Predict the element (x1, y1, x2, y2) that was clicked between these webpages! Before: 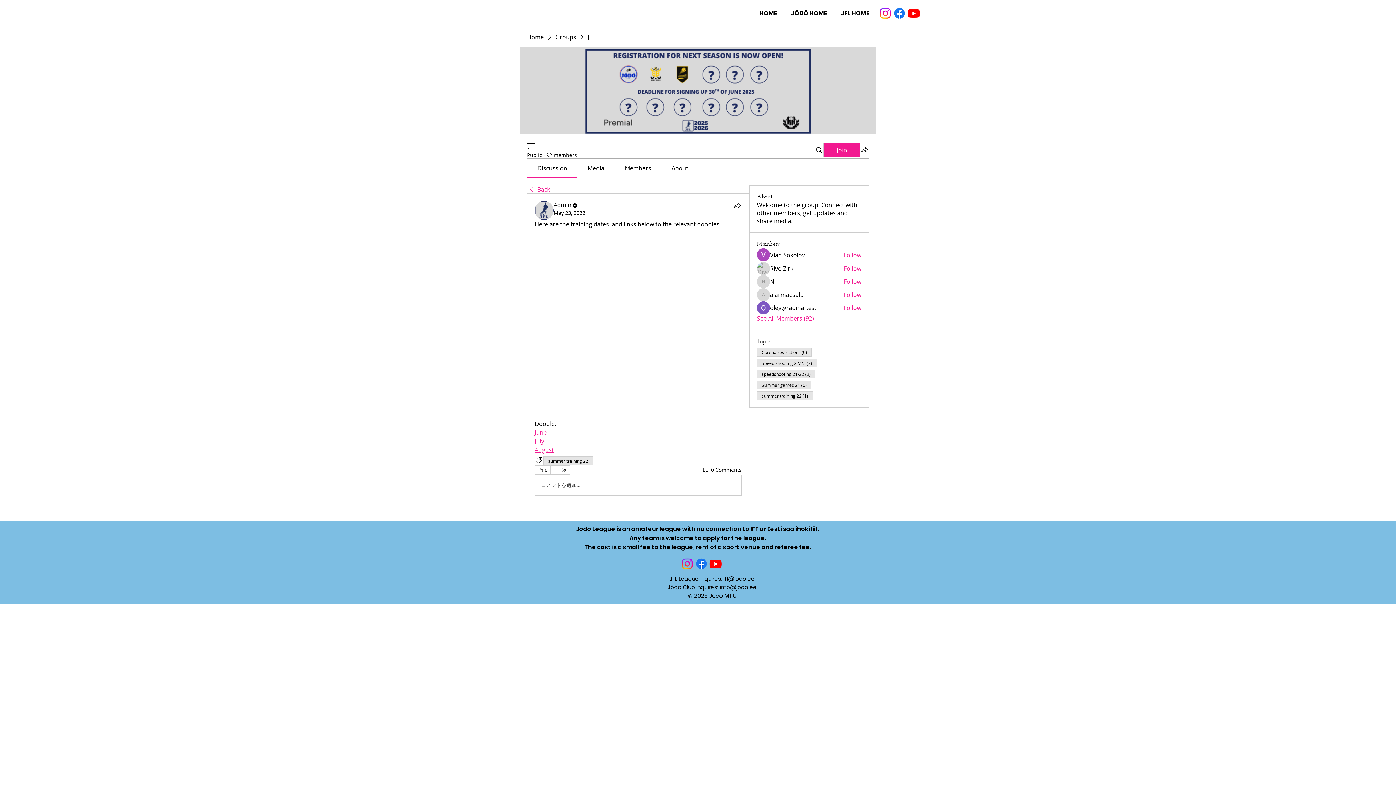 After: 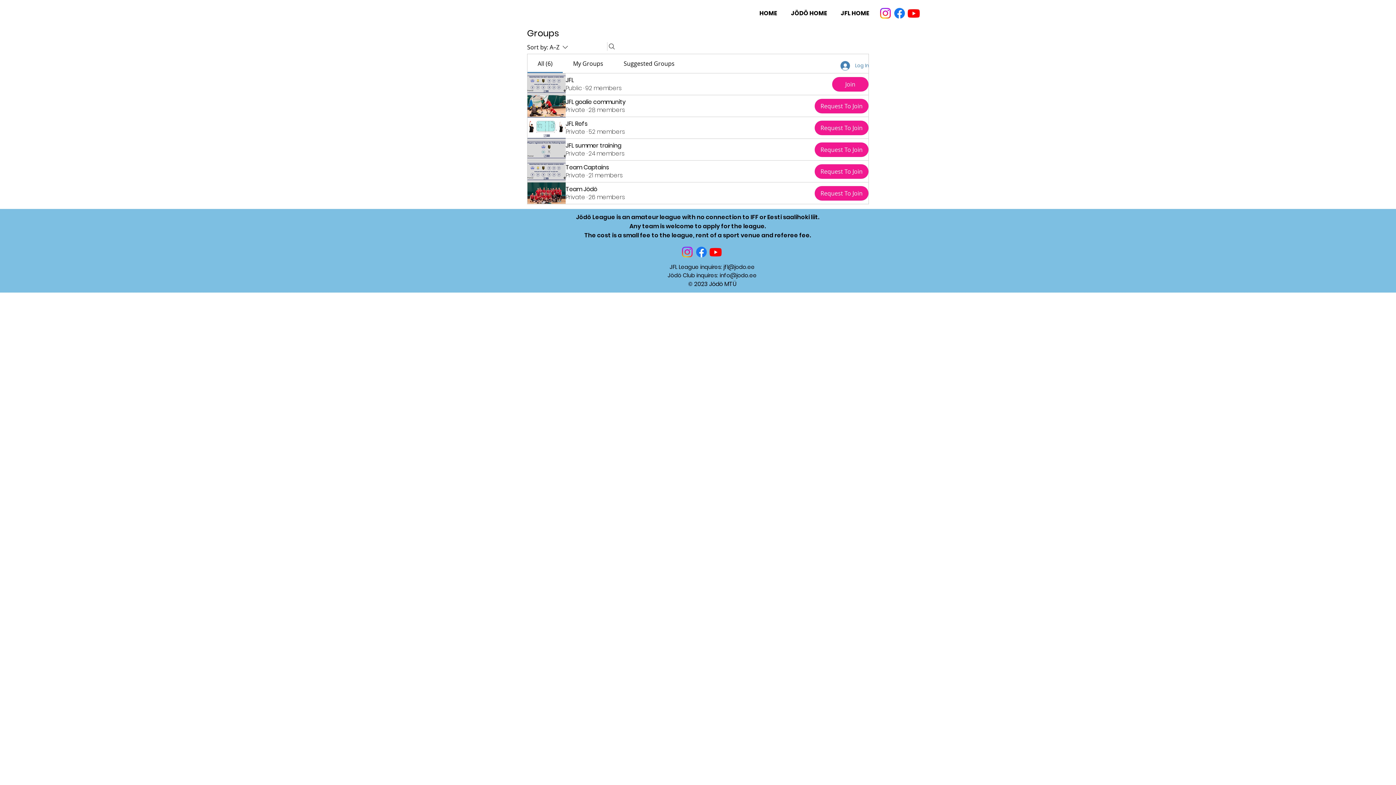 Action: bbox: (555, 33, 576, 41) label: Groups